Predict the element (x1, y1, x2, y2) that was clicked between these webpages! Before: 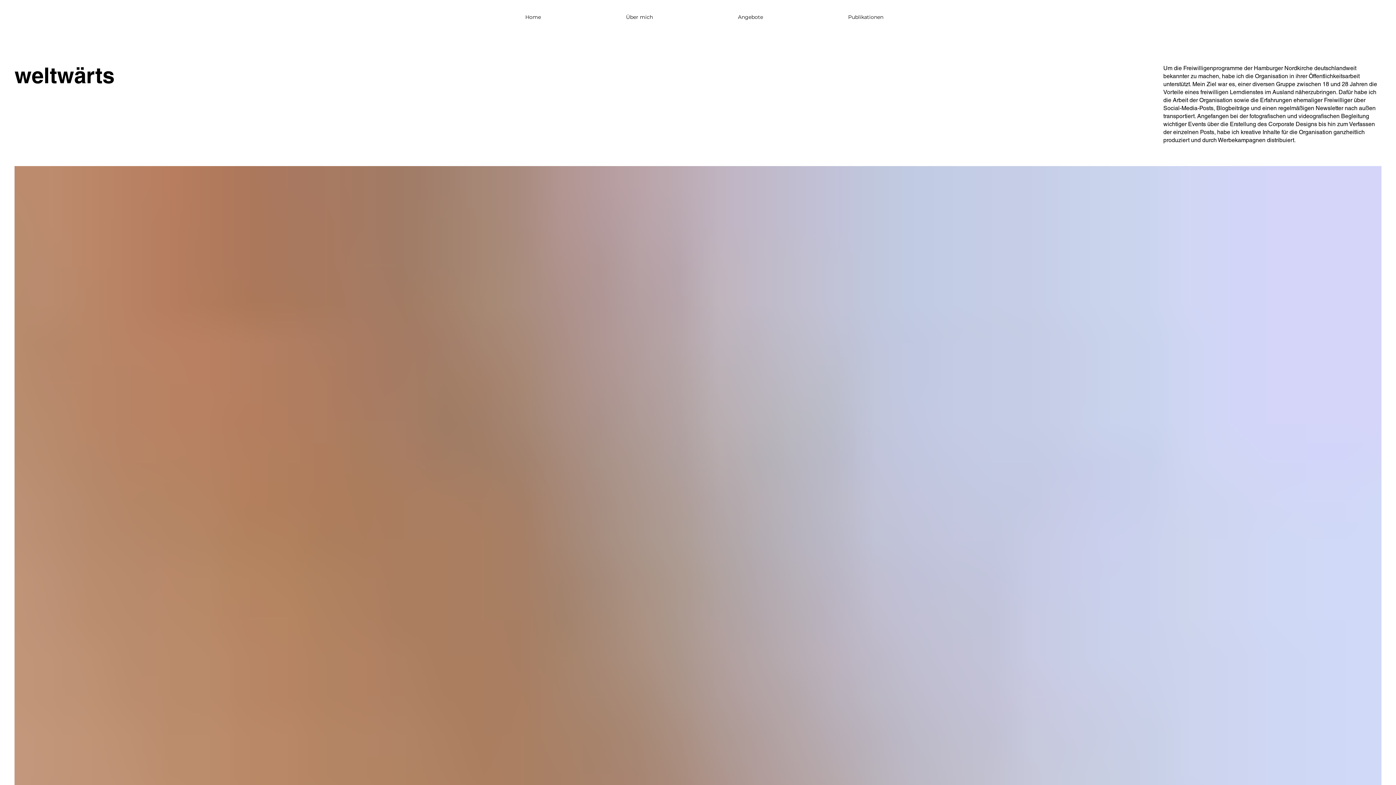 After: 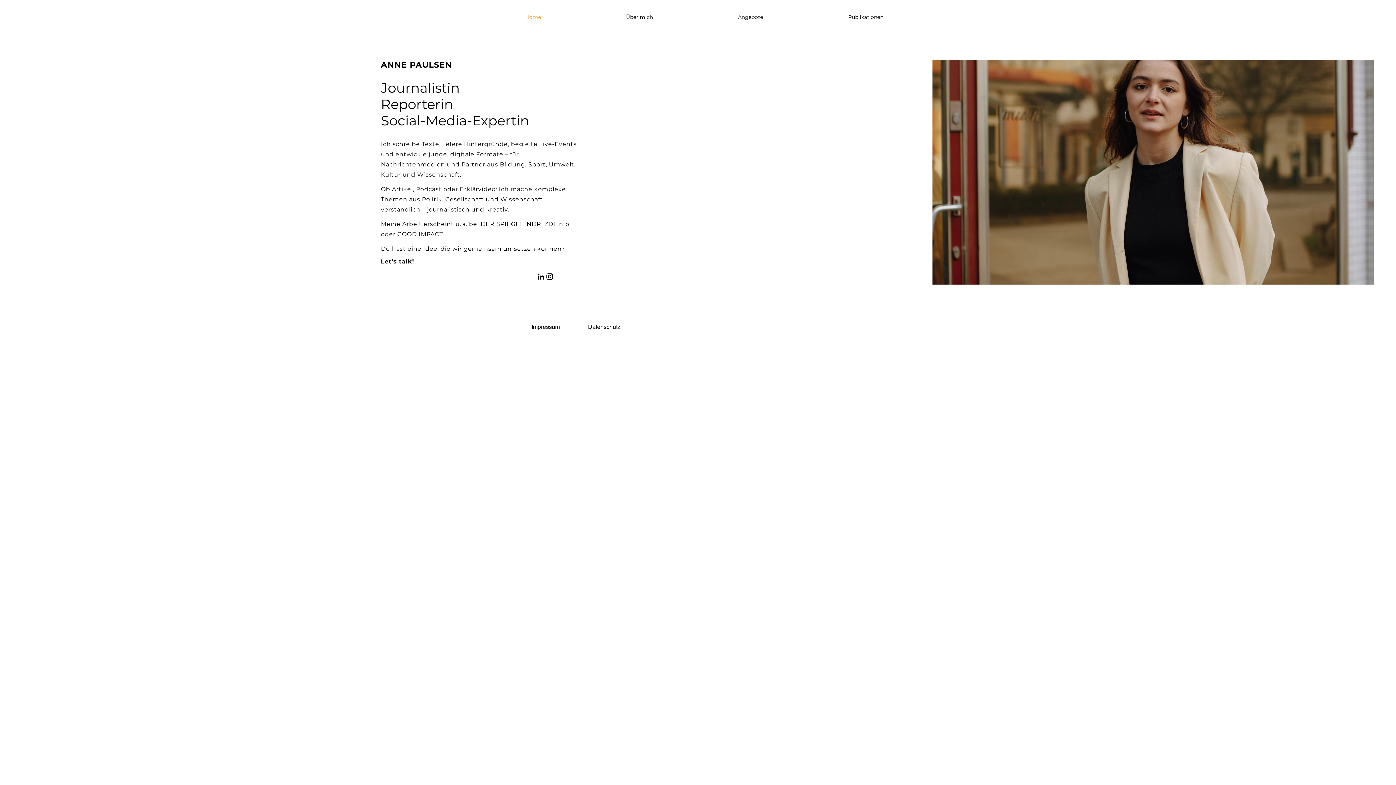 Action: label: Home bbox: (520, 9, 620, 25)